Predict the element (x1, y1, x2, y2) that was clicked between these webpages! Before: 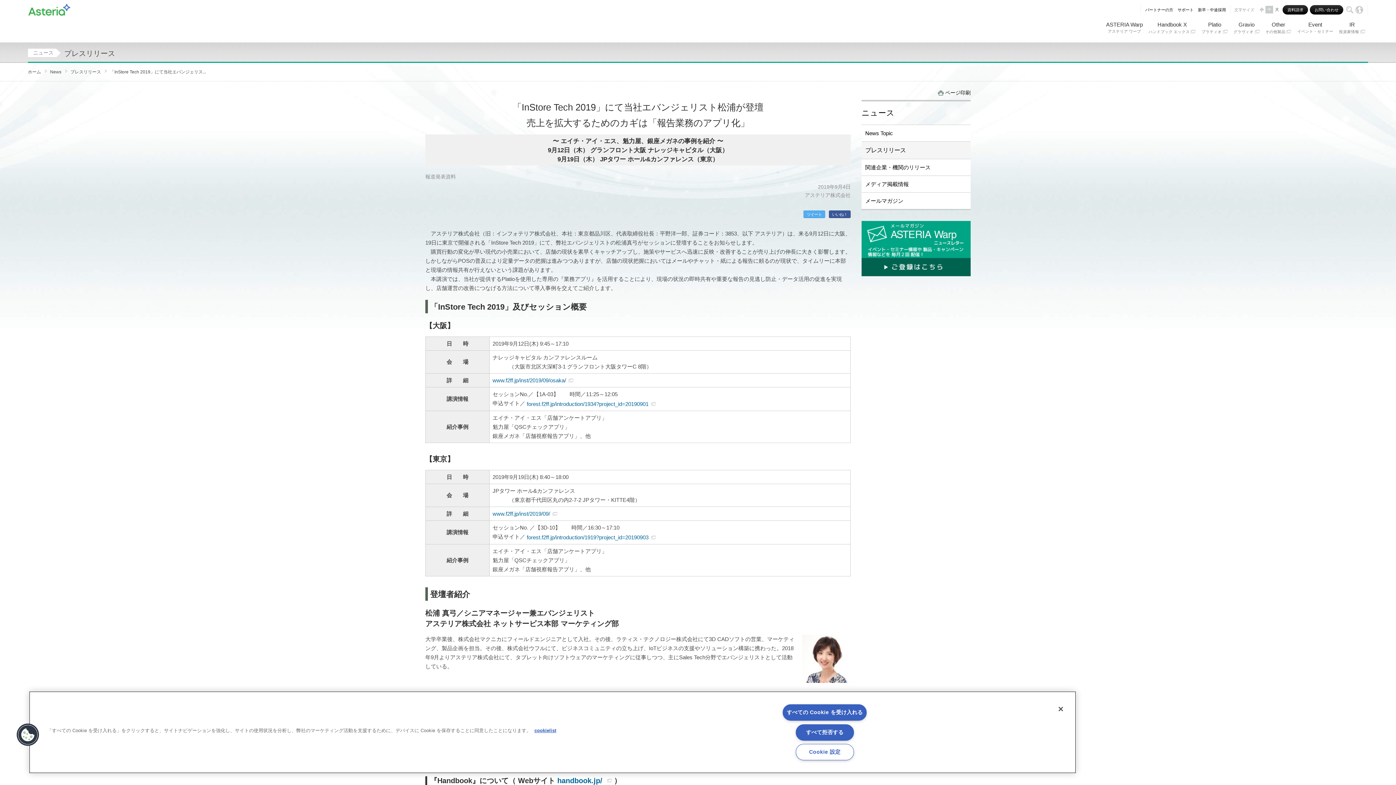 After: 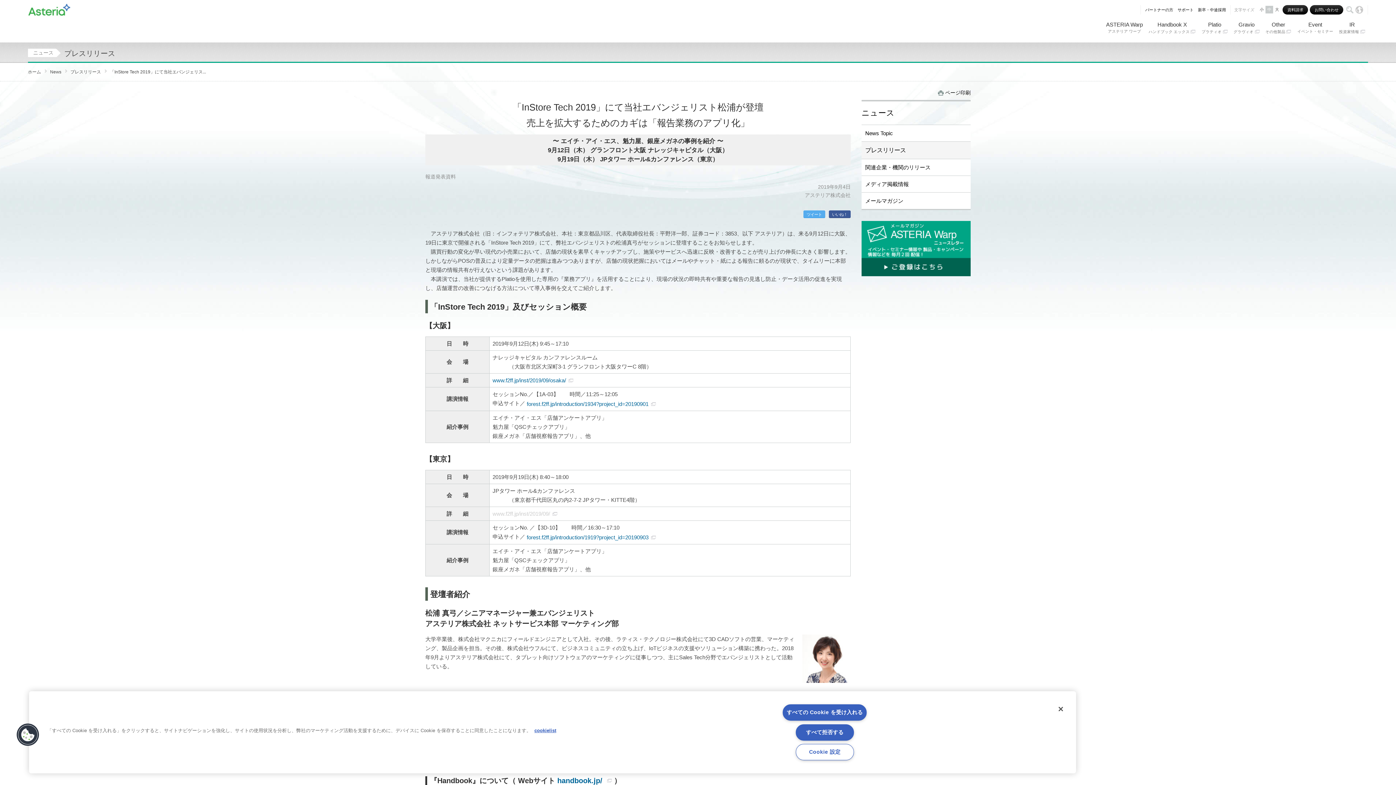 Action: label: www.f2ff.jp/inst/2019/09/ bbox: (492, 510, 557, 517)